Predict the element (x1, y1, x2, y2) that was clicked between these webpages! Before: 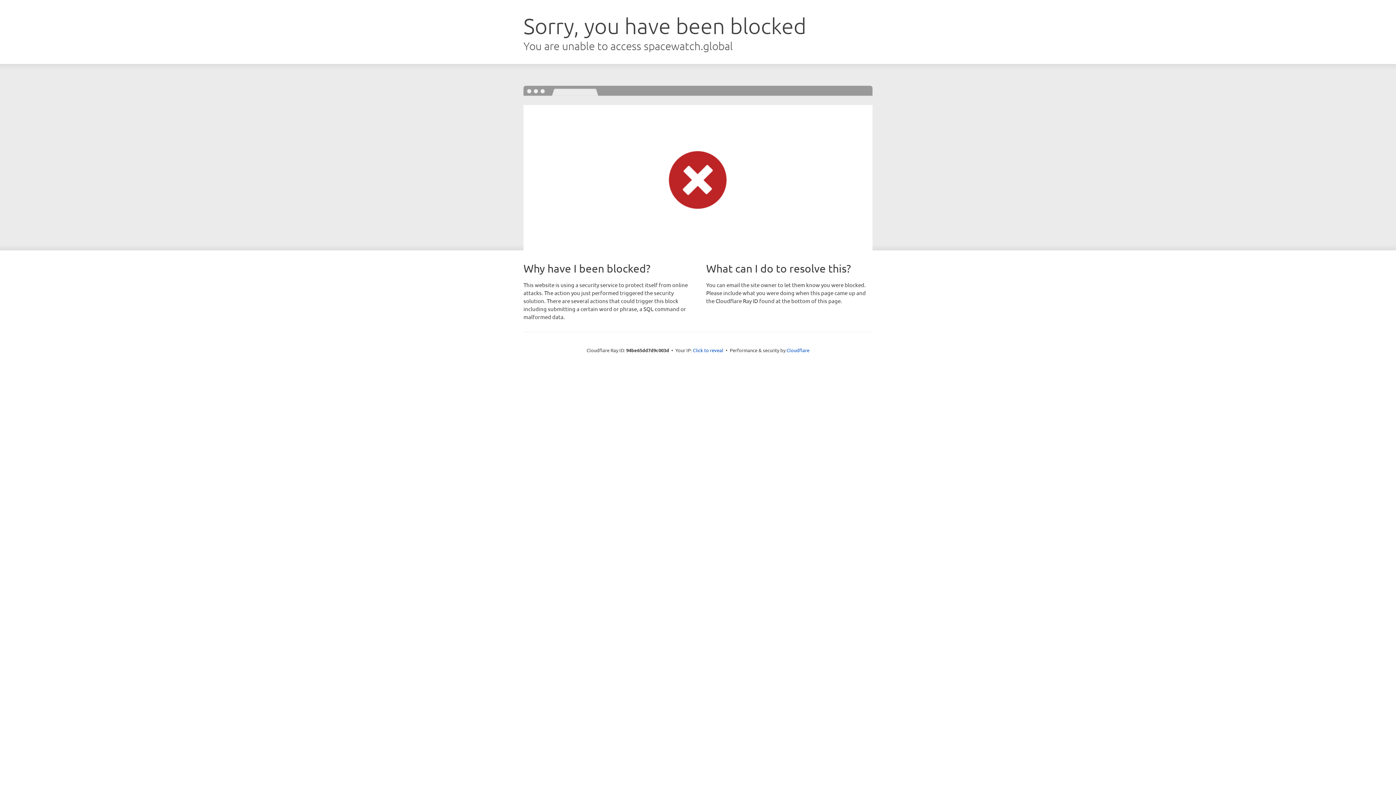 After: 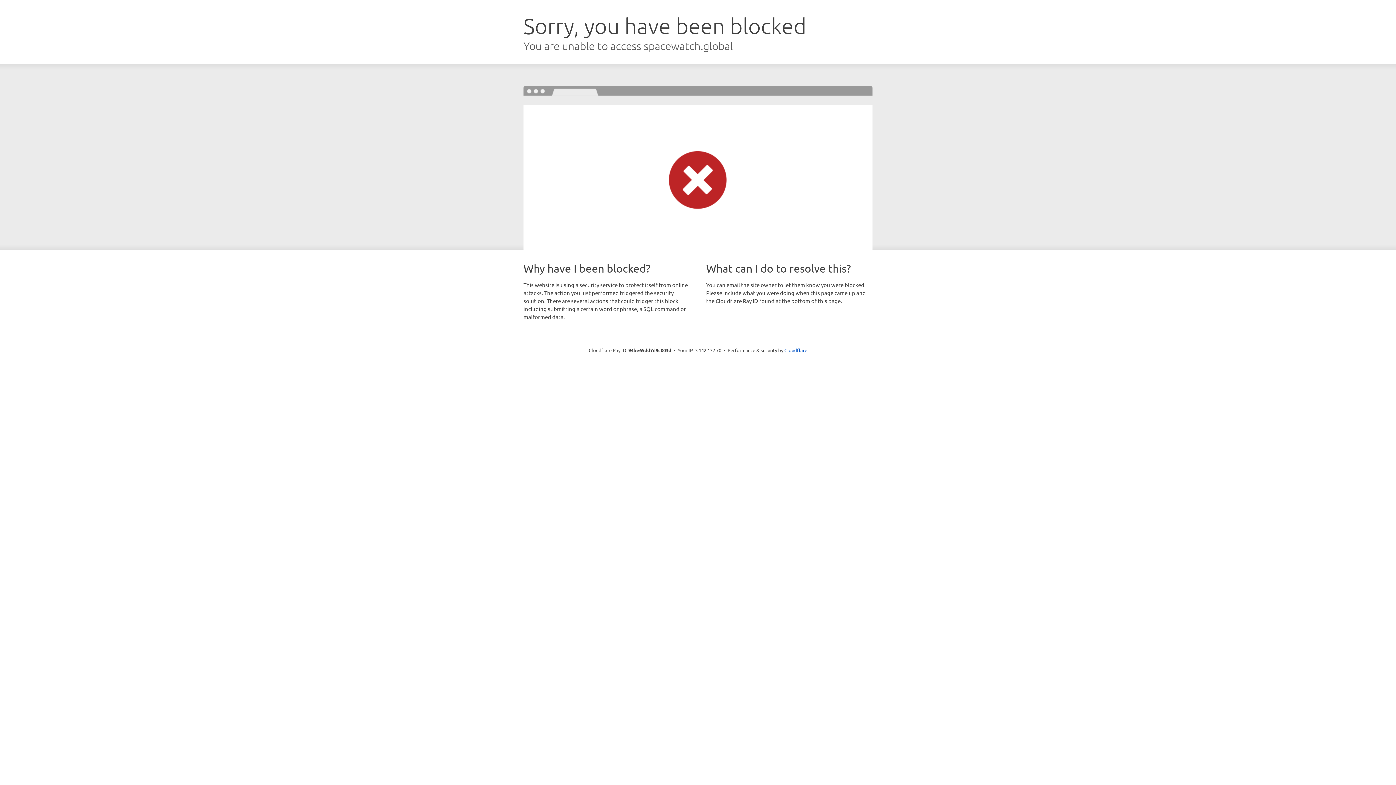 Action: label: Click to reveal bbox: (693, 346, 723, 353)